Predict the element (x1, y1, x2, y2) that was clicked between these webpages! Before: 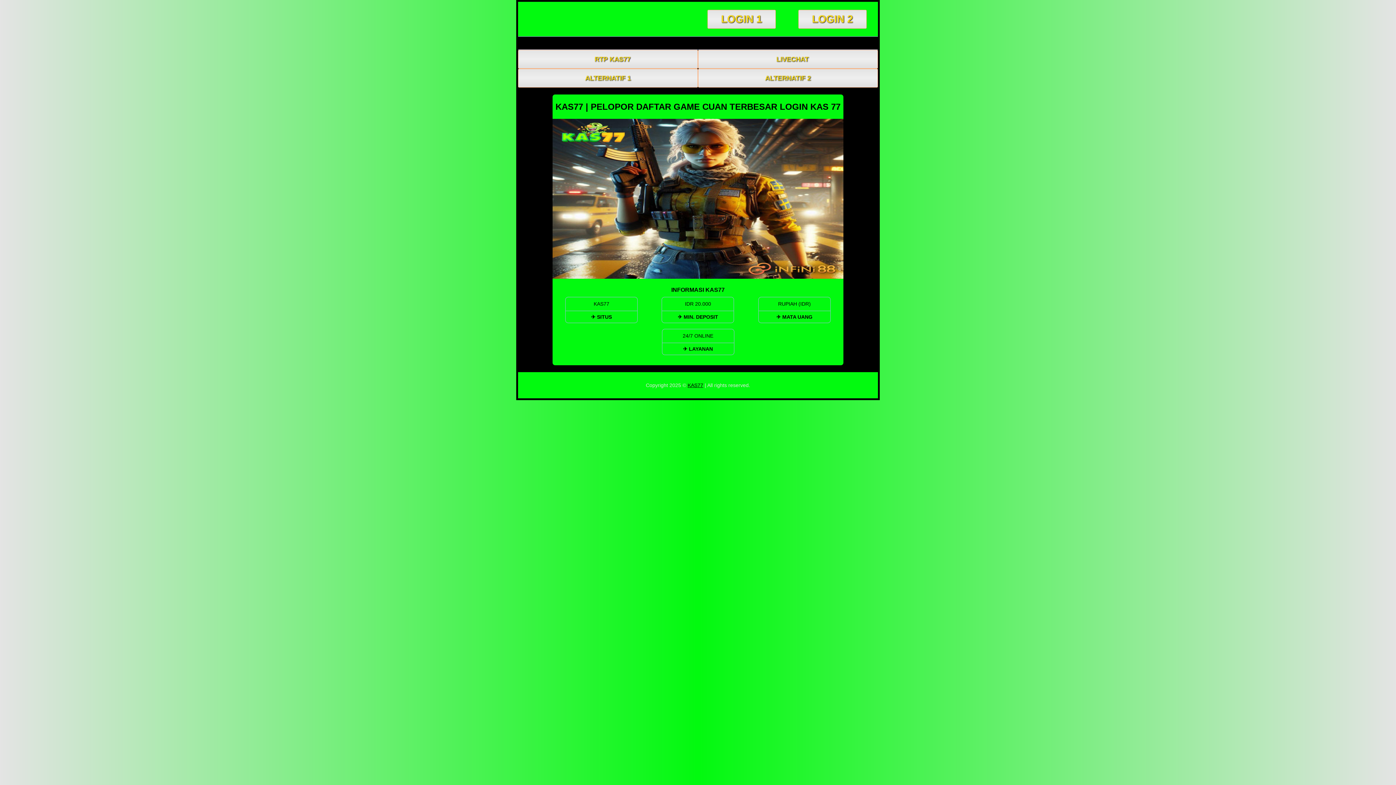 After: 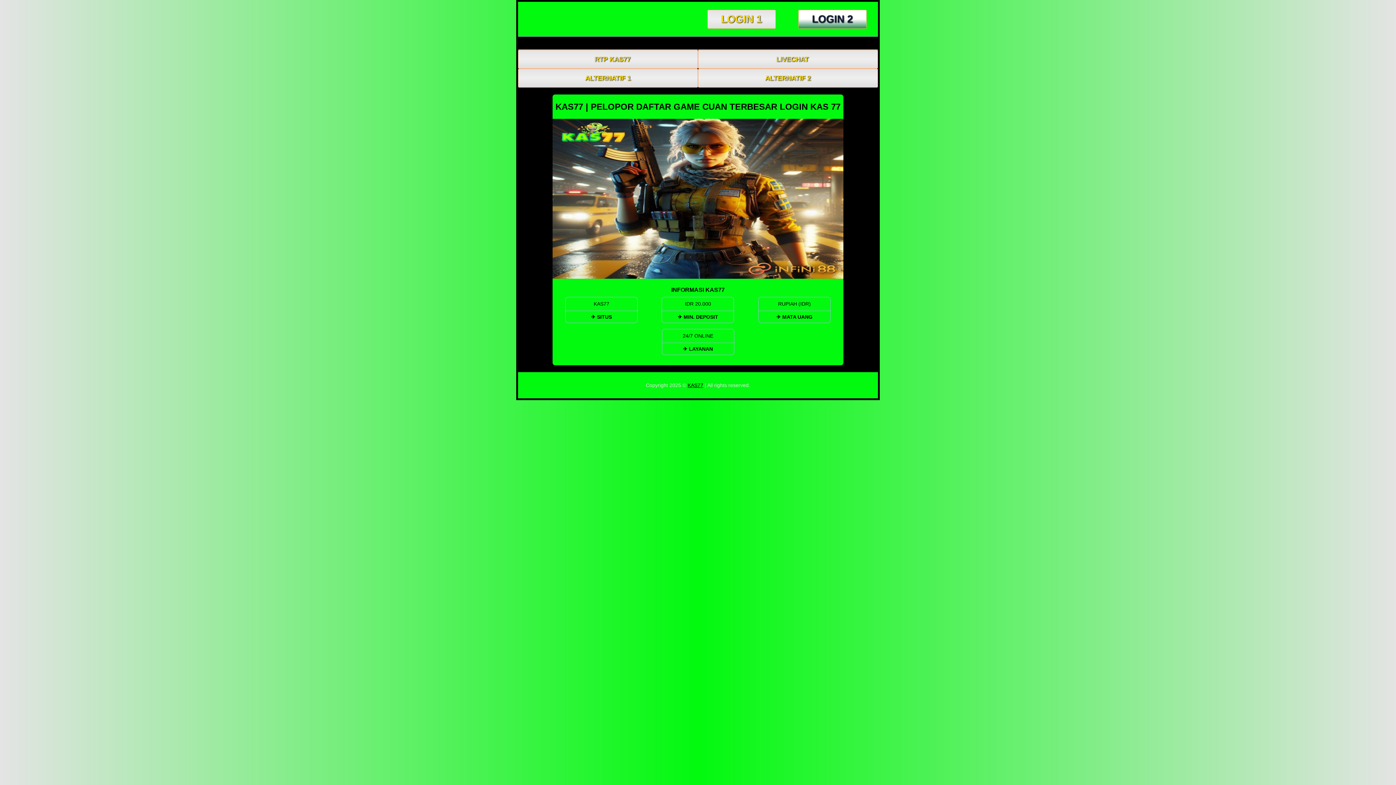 Action: bbox: (798, 10, 866, 28) label: LOGIN 2